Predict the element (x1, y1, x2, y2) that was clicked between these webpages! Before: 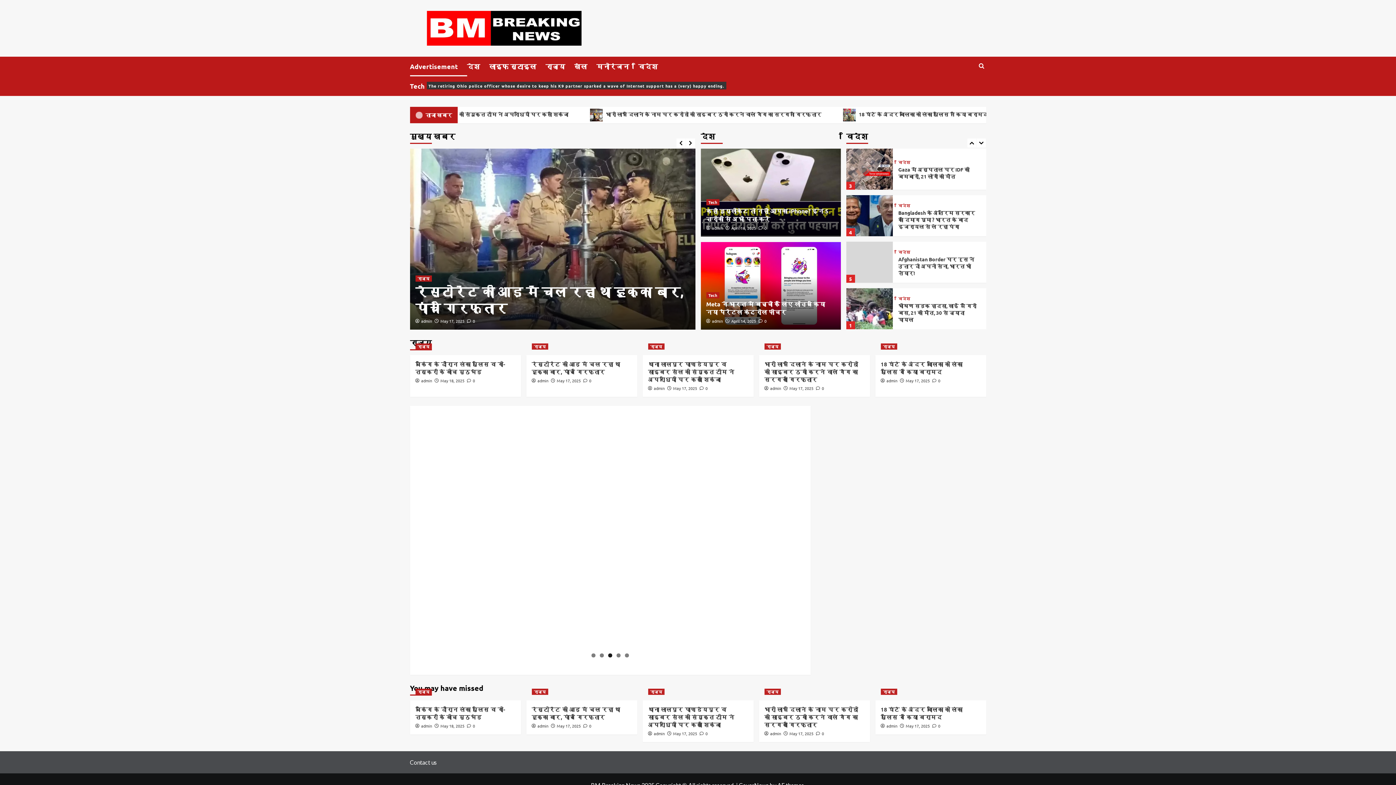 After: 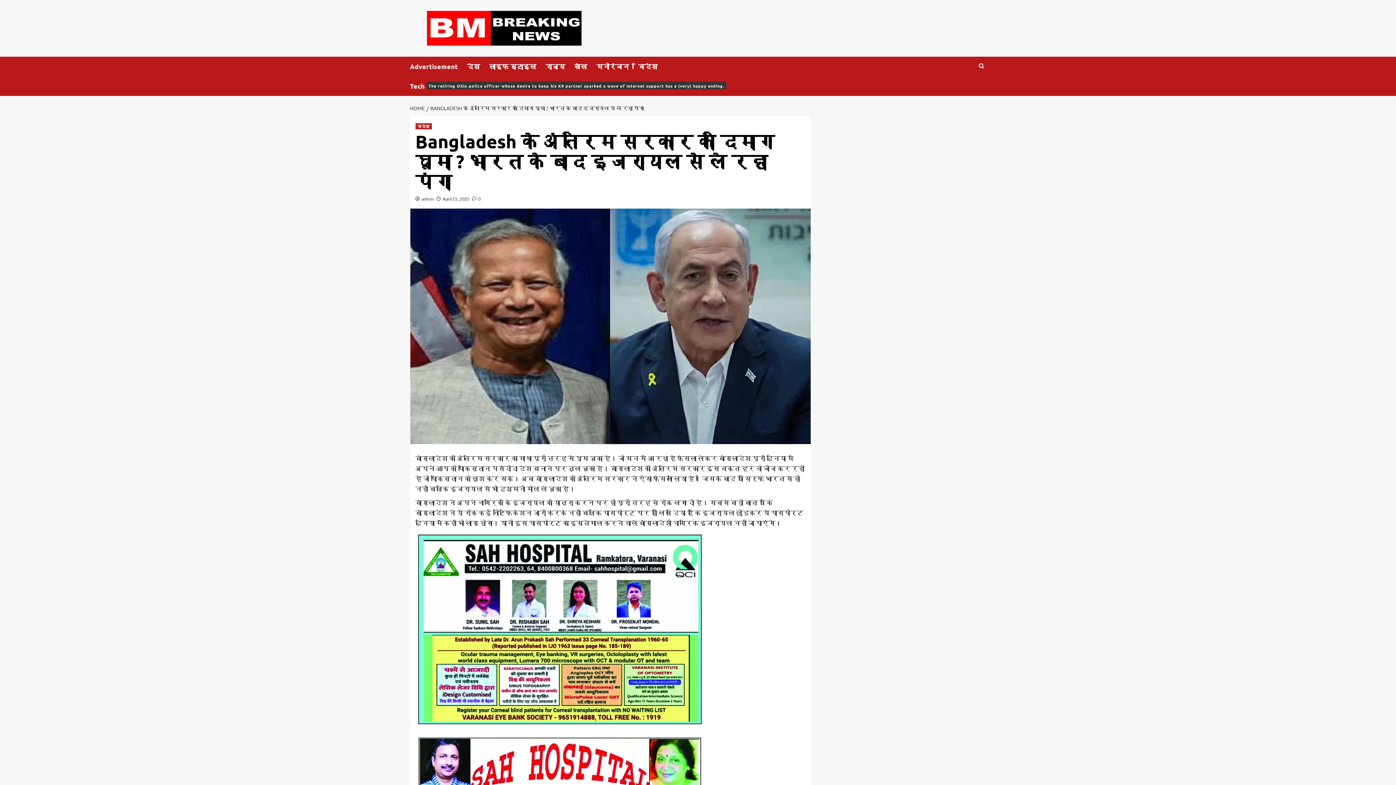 Action: label: Bangladesh के अंतरिम सरकार का दिमाग घूमा ? भारत के बाद इजरायल से ले रहा पंगा bbox: (898, 302, 975, 322)